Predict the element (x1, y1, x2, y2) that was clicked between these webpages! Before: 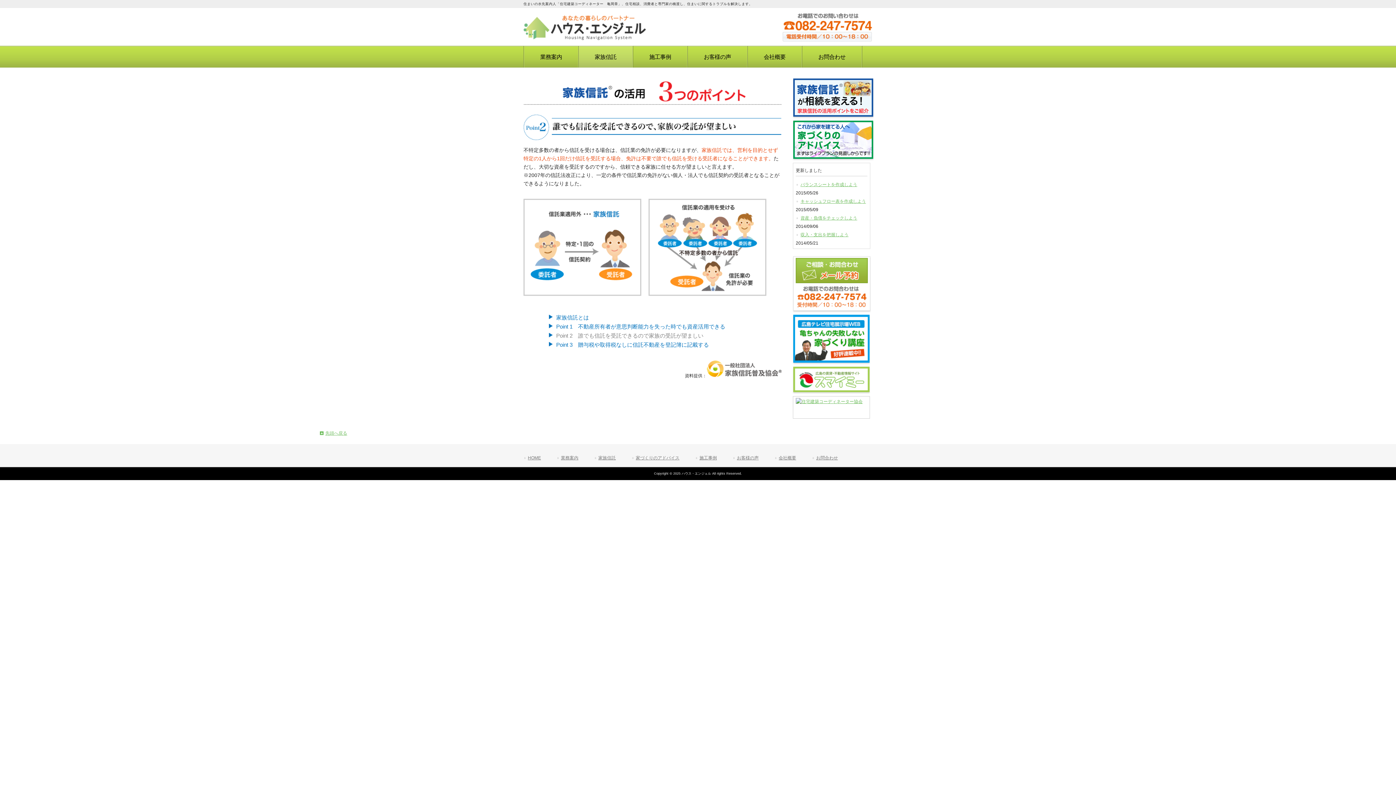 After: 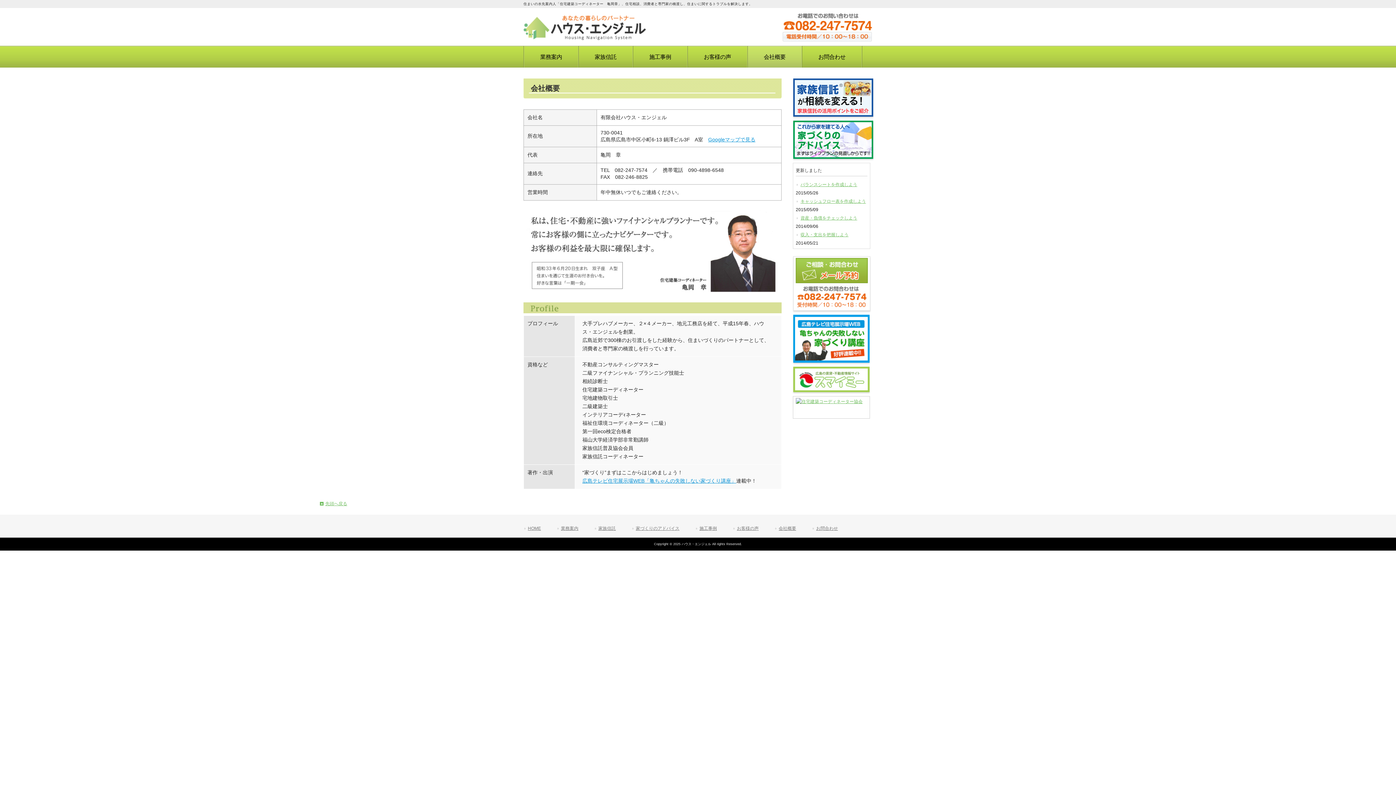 Action: bbox: (774, 454, 796, 461) label: 会社概要